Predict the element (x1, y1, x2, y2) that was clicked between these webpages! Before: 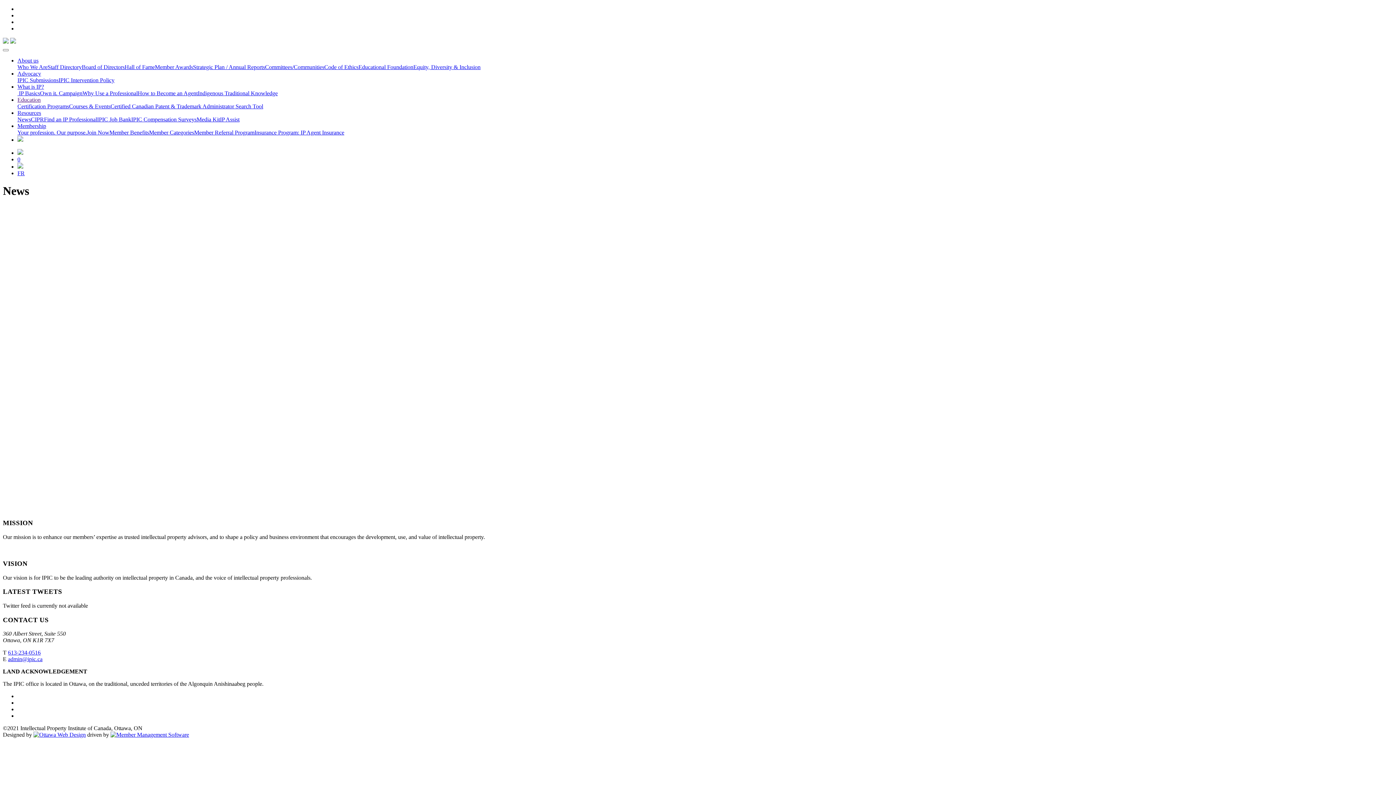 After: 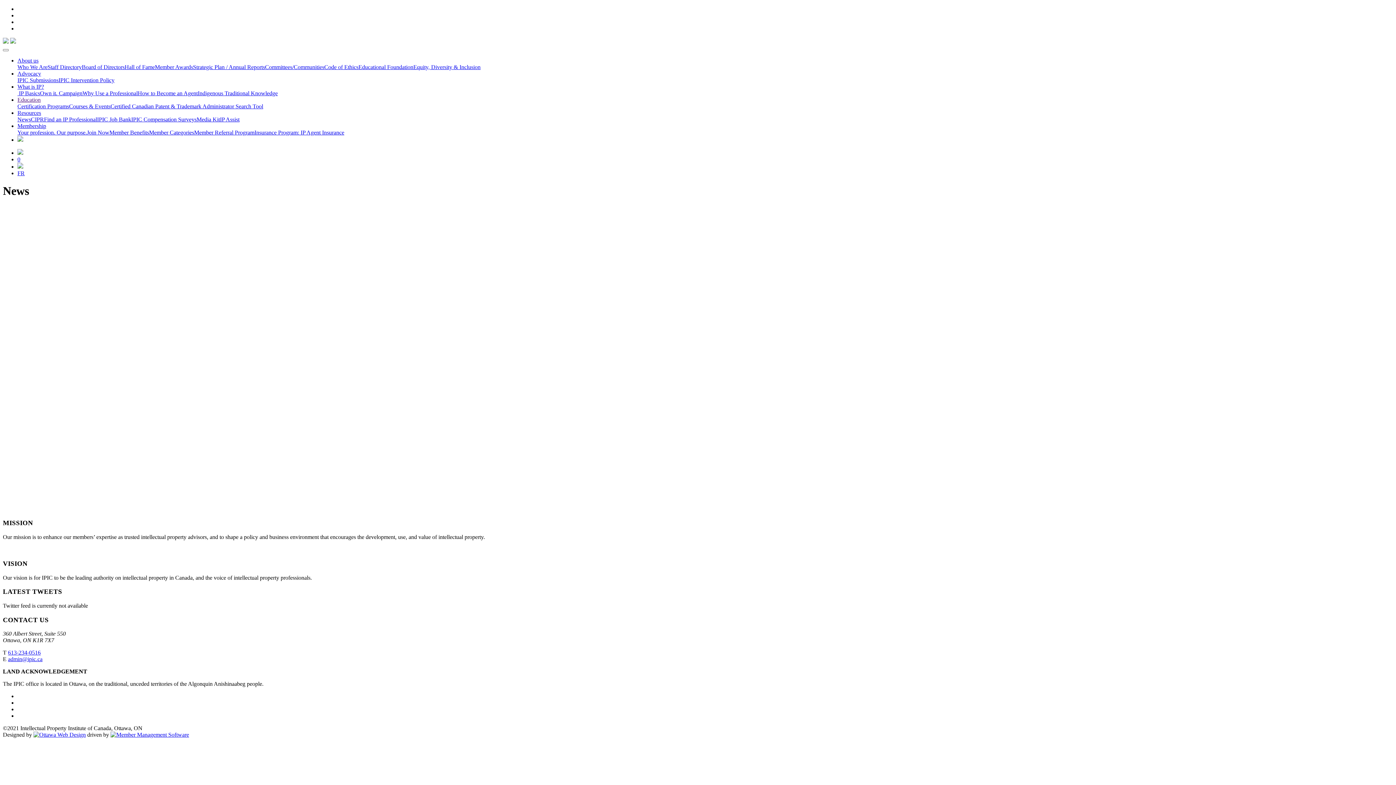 Action: bbox: (33, 732, 85, 738)